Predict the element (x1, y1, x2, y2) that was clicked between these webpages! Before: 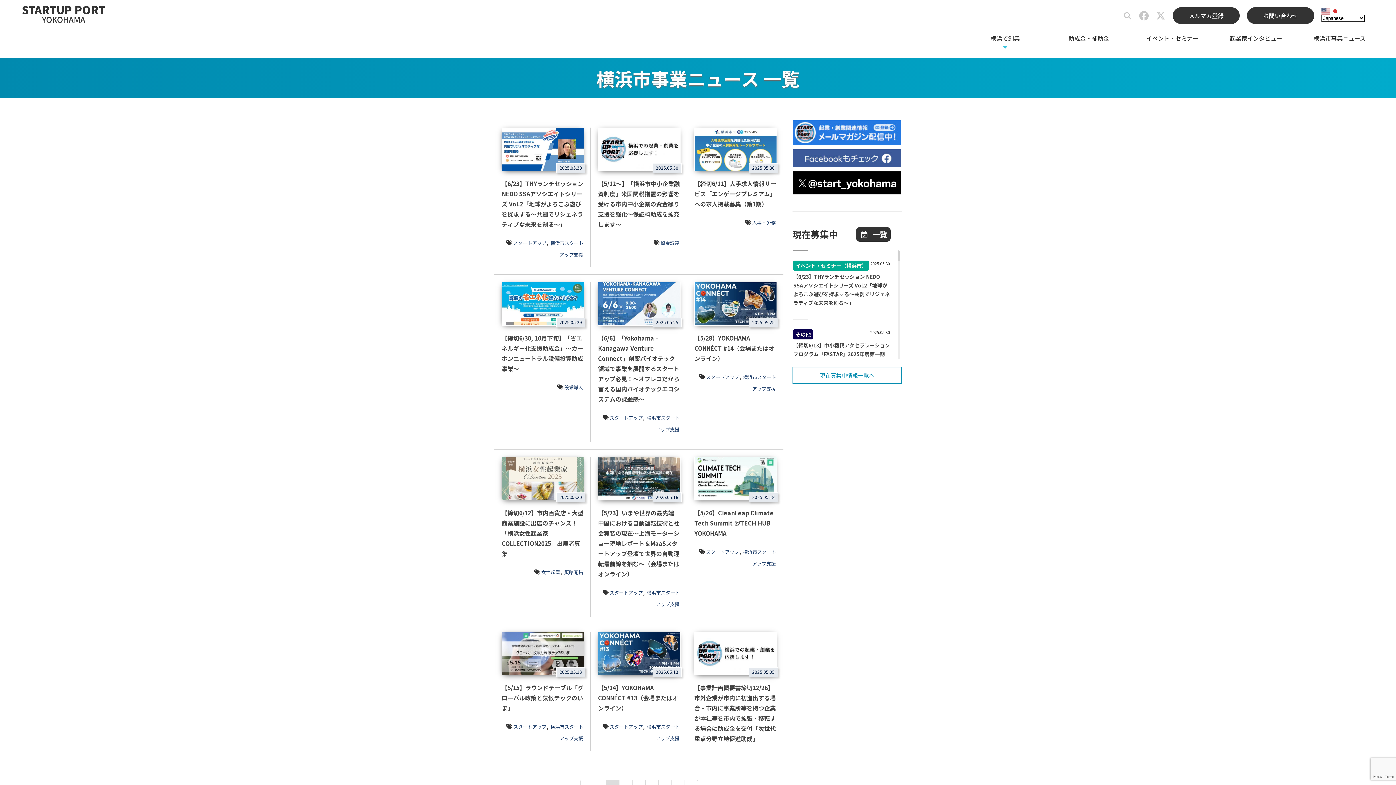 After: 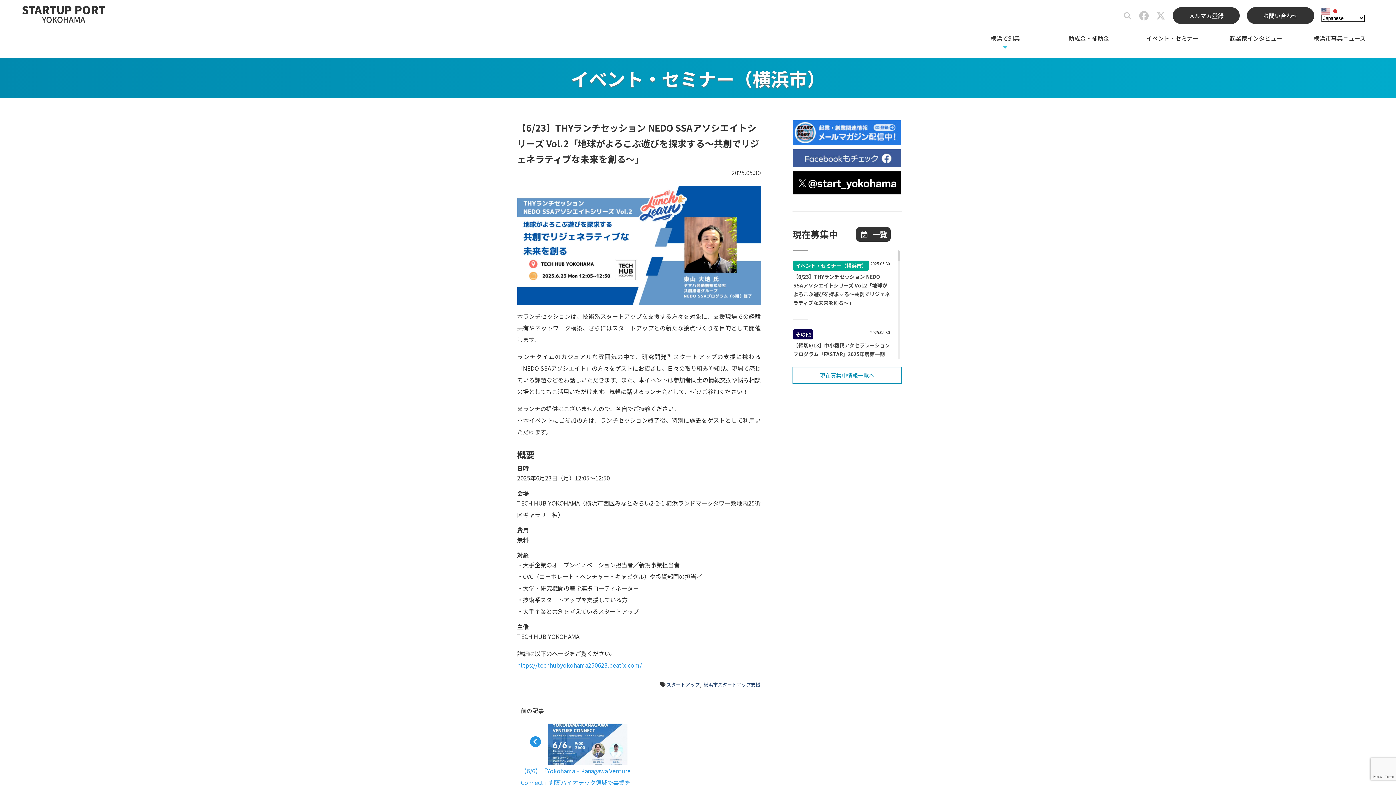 Action: bbox: (501, 127, 583, 229) label: 2025.05.30
【6/23】THYランチセッション NEDO SSAアソシエイトシリーズ Vol.2「地球がよろこぶ遊びを探求する～共創でリジェネラティブな未来を創る～」